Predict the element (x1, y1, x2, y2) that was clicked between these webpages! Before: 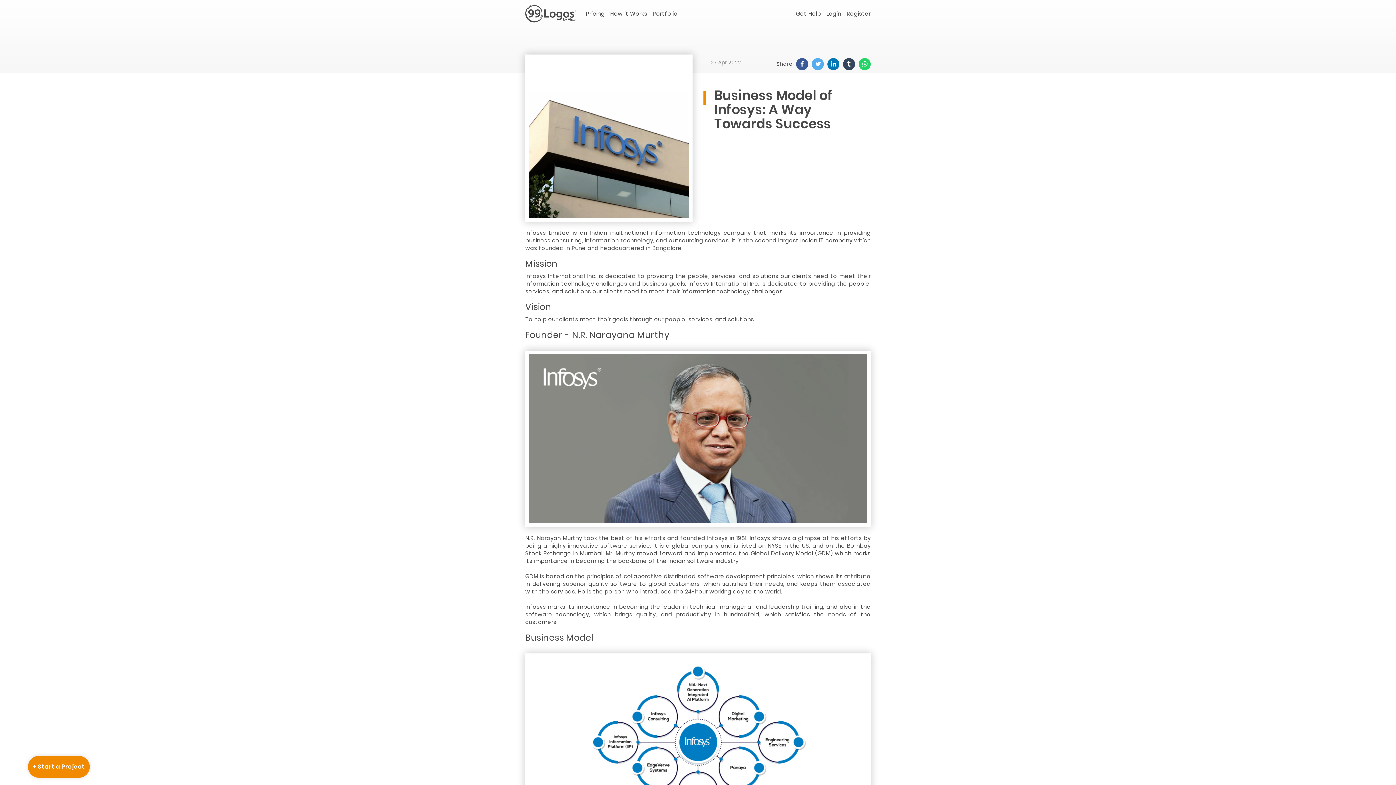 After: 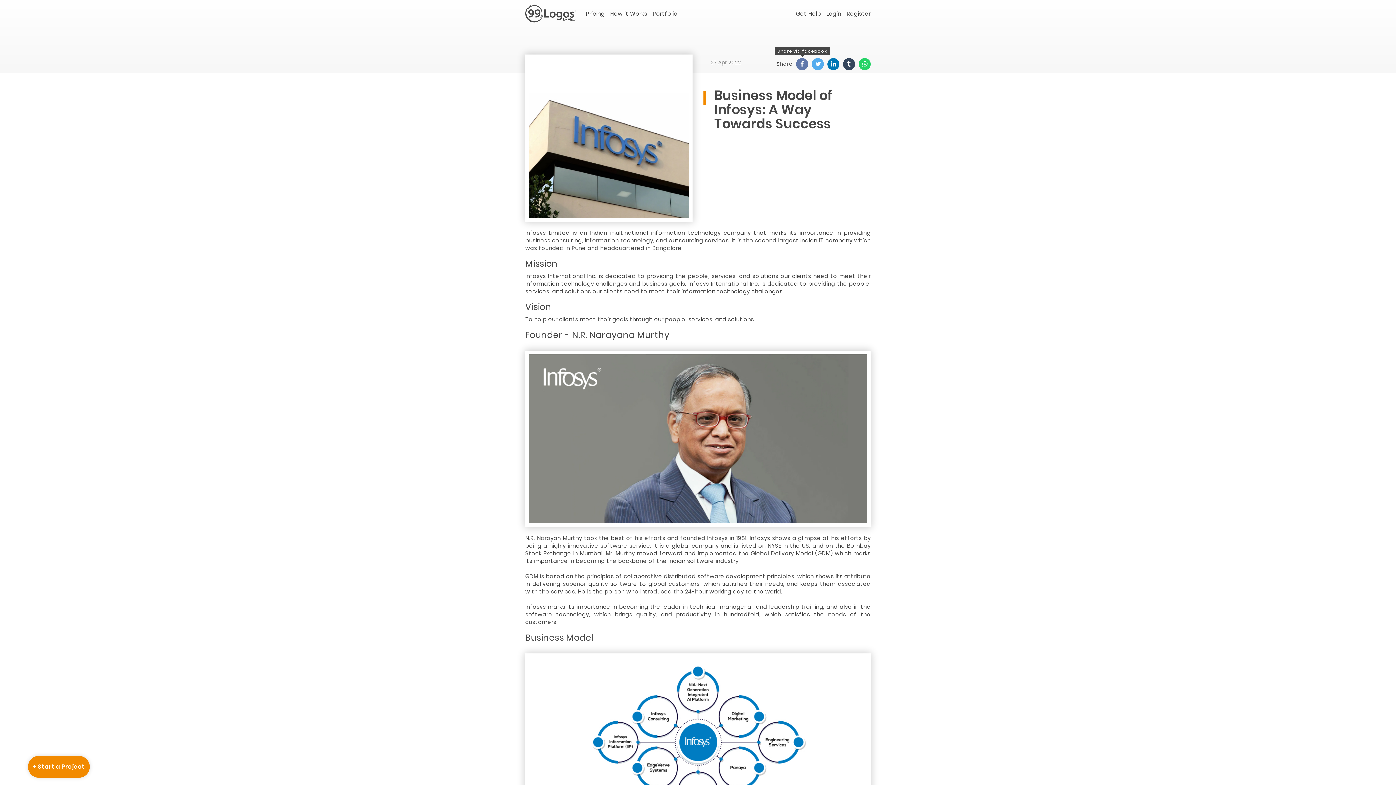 Action: bbox: (796, 58, 807, 70)